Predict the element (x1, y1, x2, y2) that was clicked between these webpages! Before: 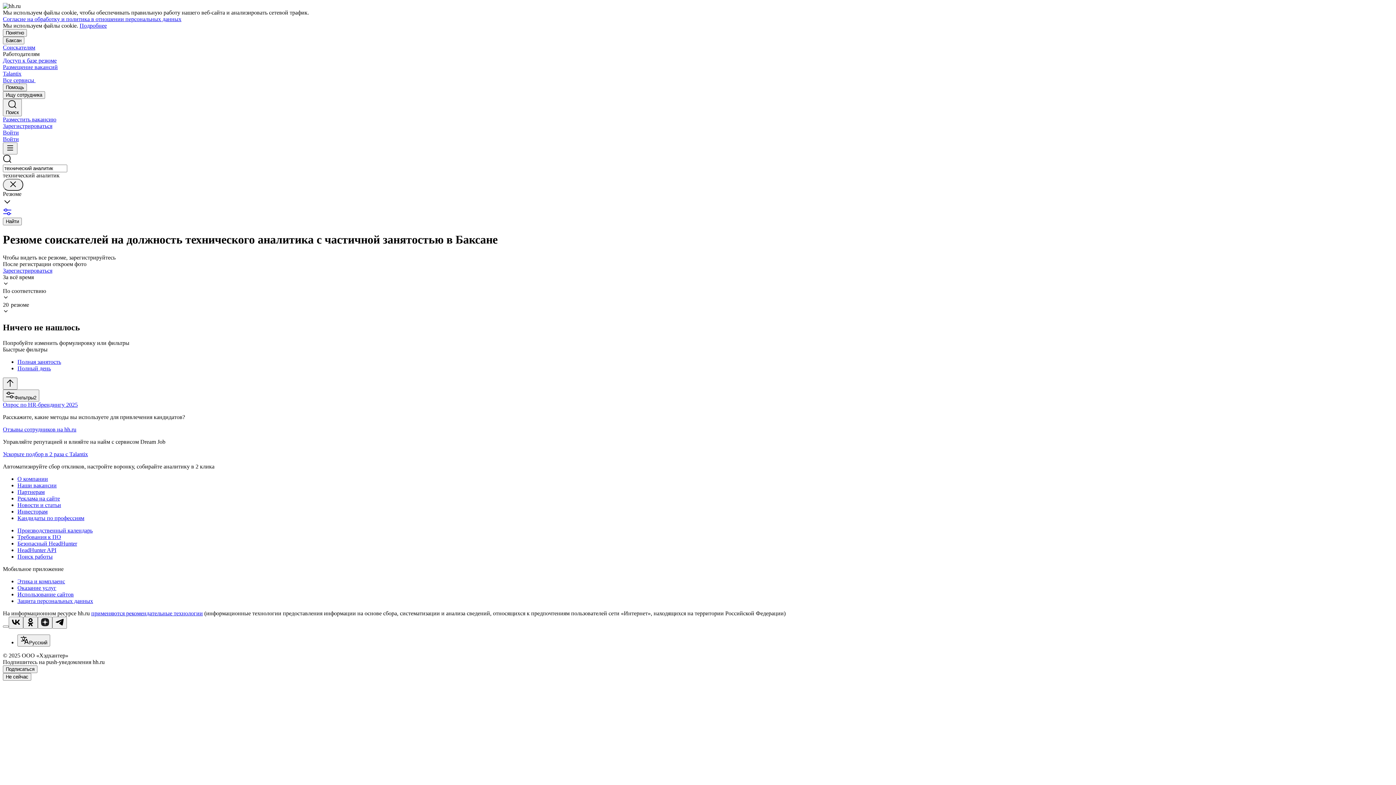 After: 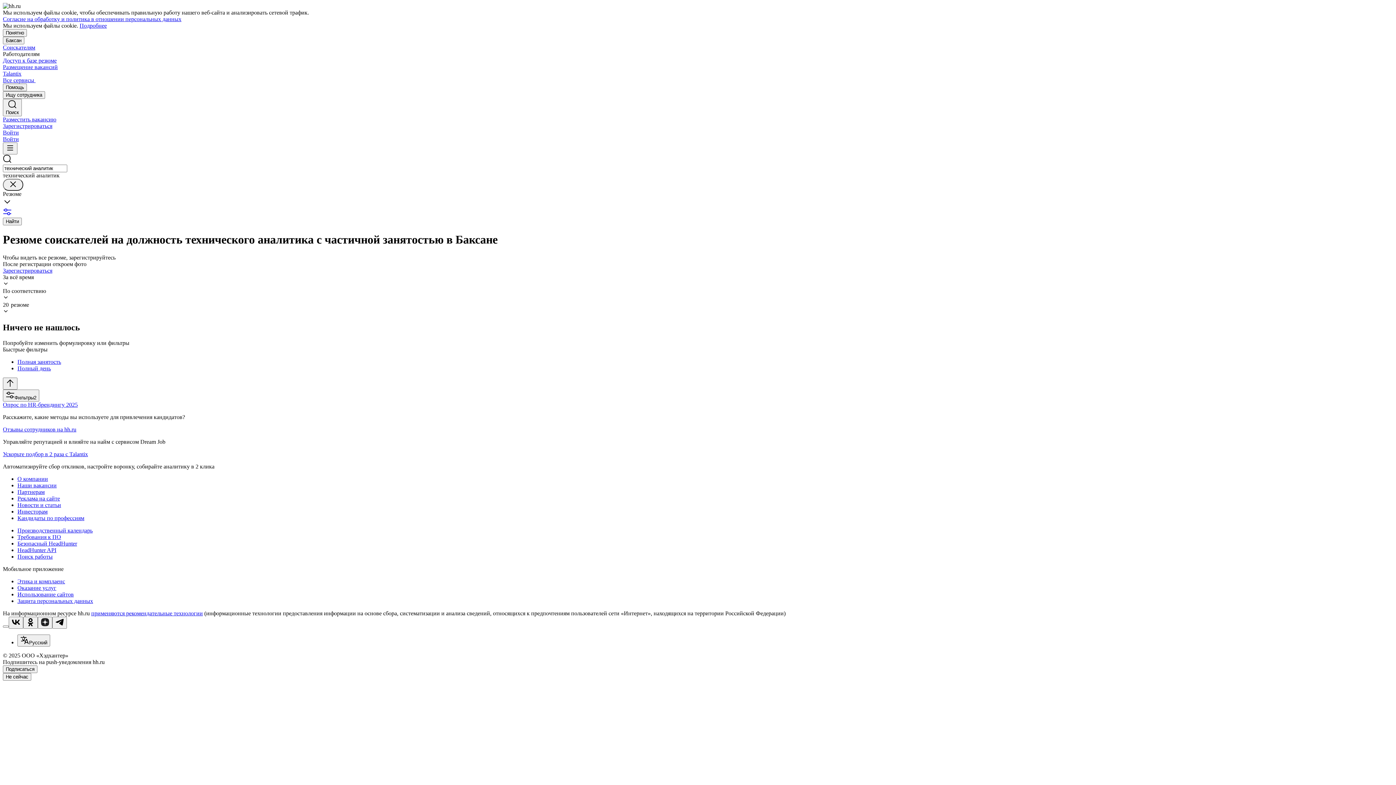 Action: bbox: (79, 22, 106, 28) label: Подробнее